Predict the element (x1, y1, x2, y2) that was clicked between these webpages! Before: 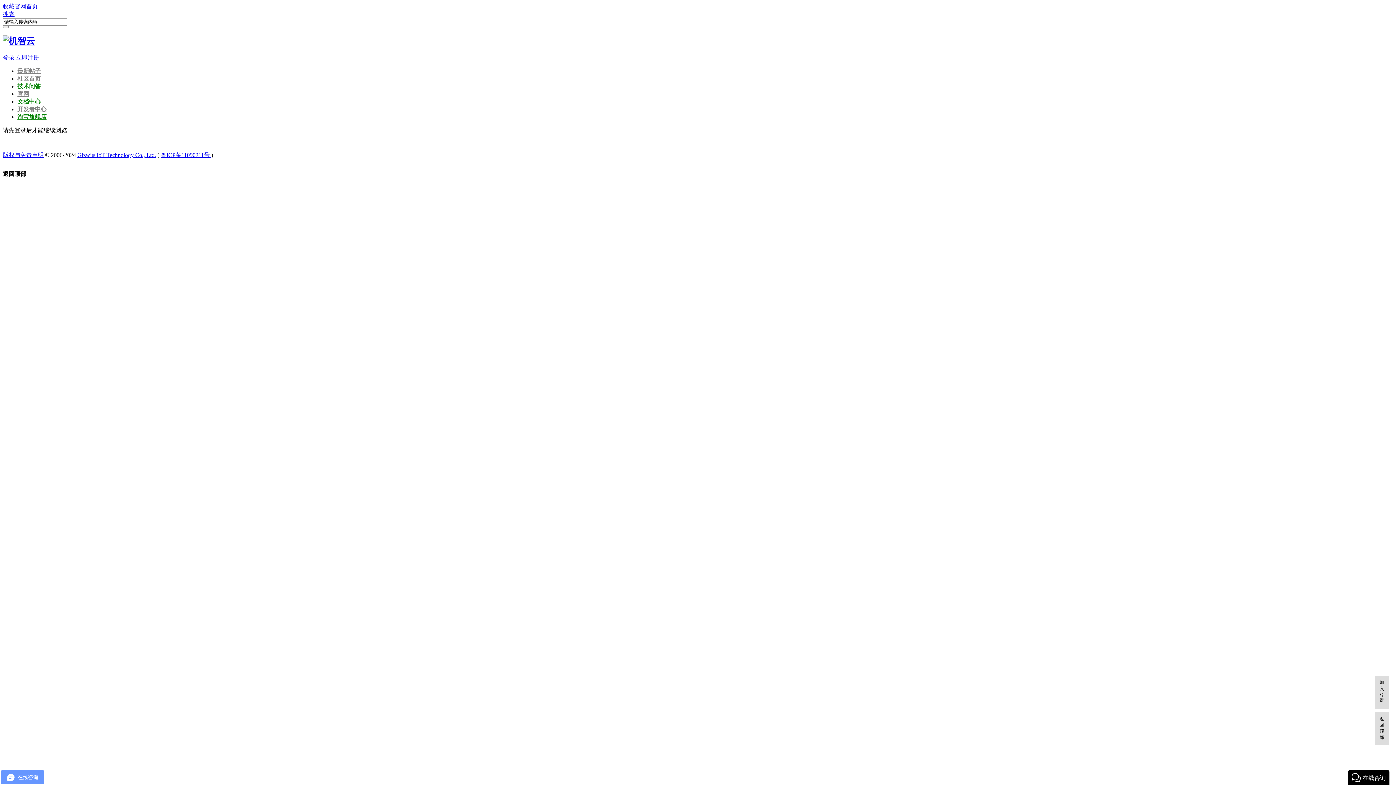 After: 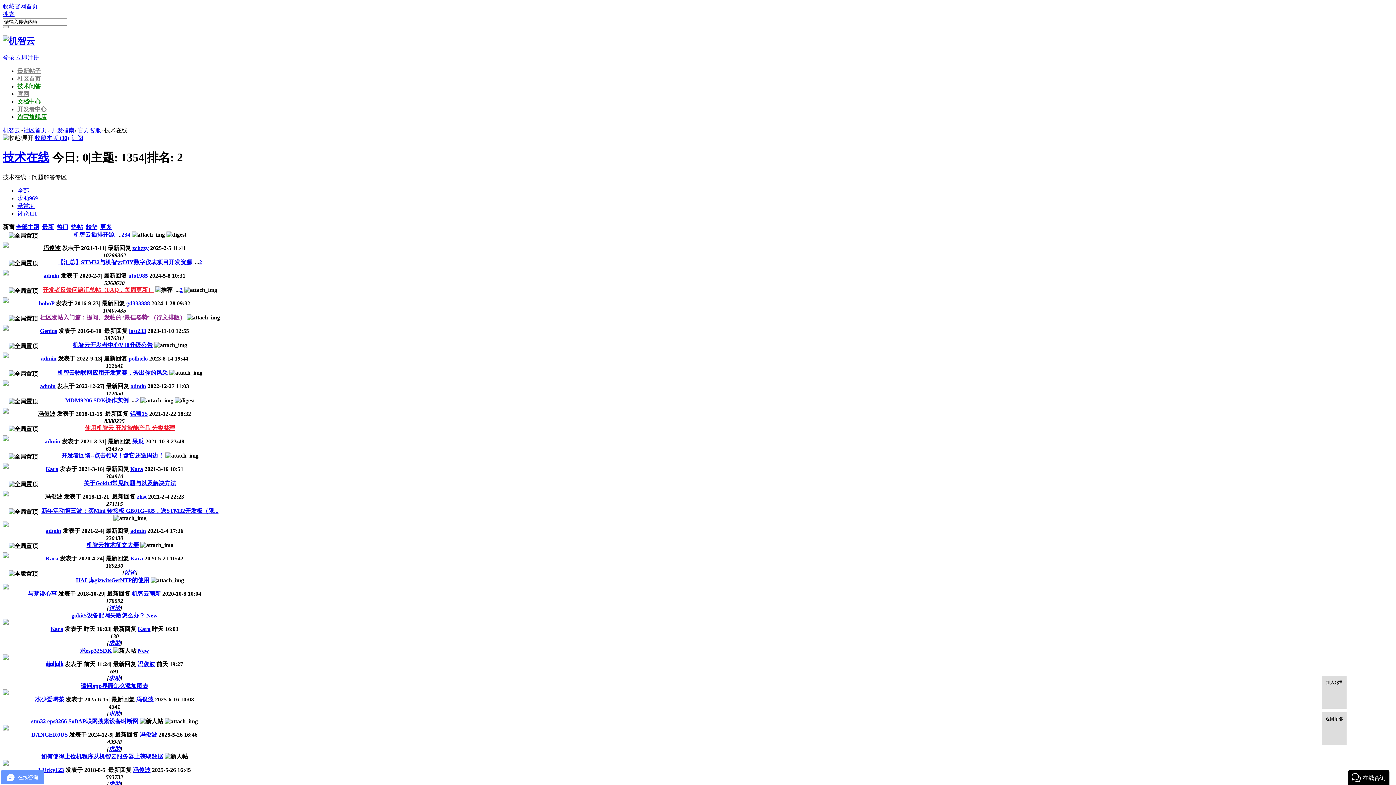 Action: label: 技术问答 bbox: (17, 83, 40, 89)